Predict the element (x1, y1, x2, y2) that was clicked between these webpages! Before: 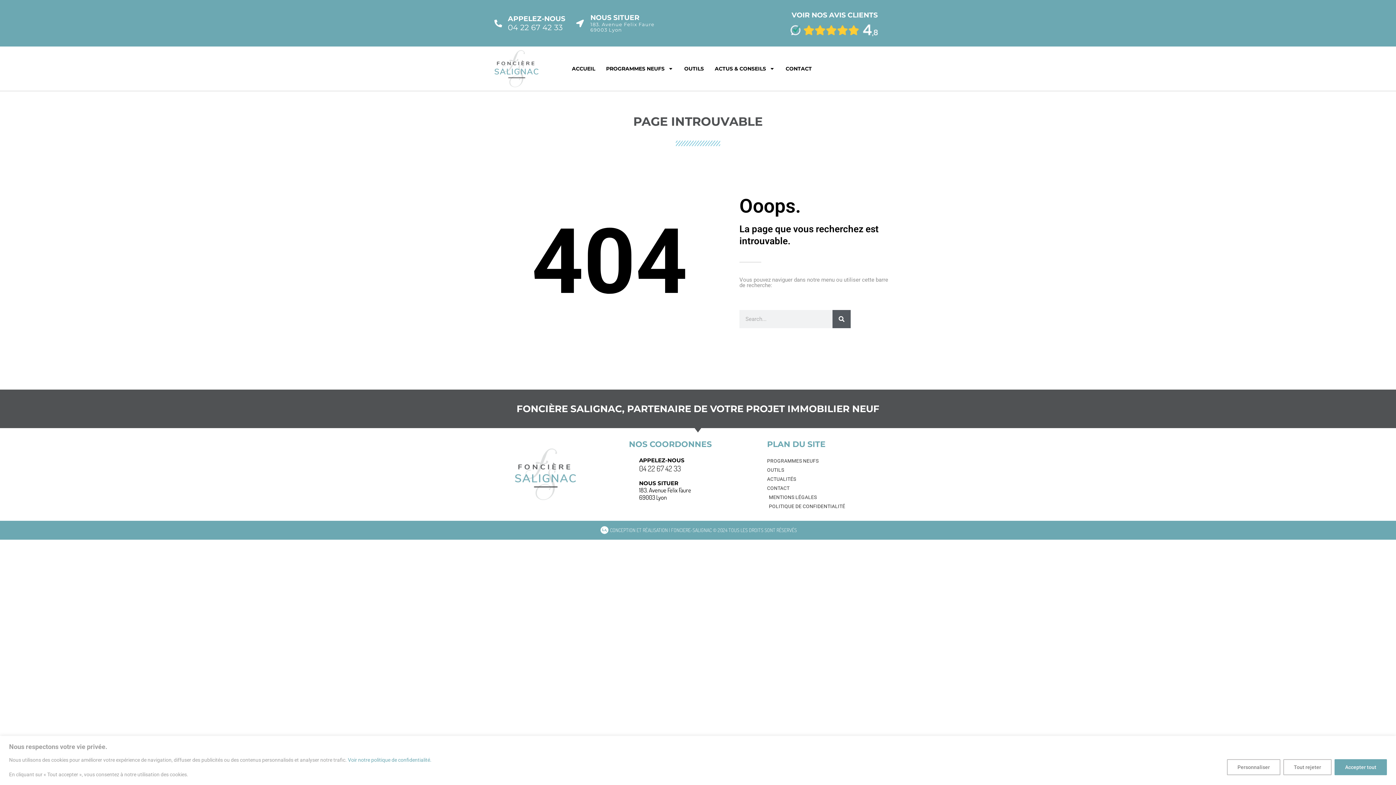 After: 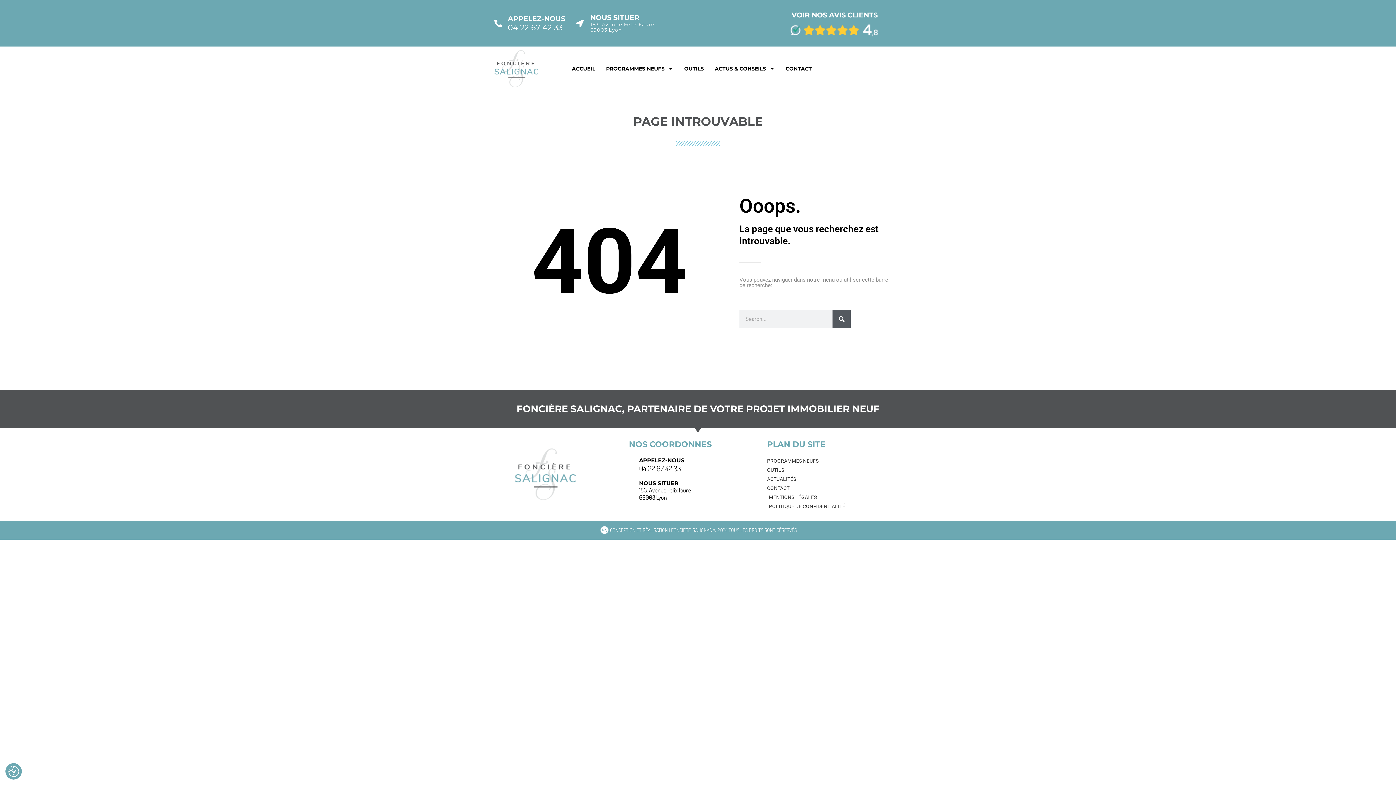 Action: bbox: (1283, 759, 1332, 775) label: Tout rejeter